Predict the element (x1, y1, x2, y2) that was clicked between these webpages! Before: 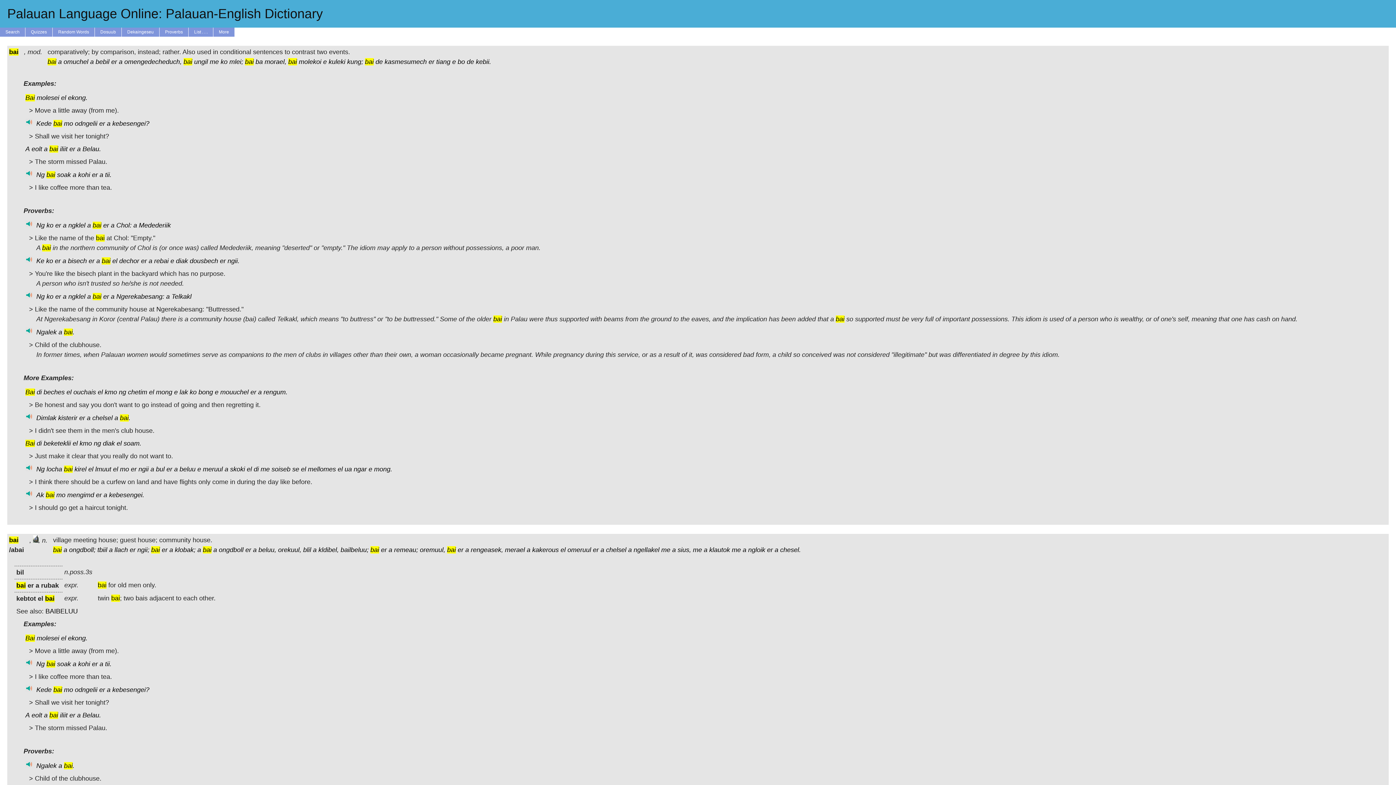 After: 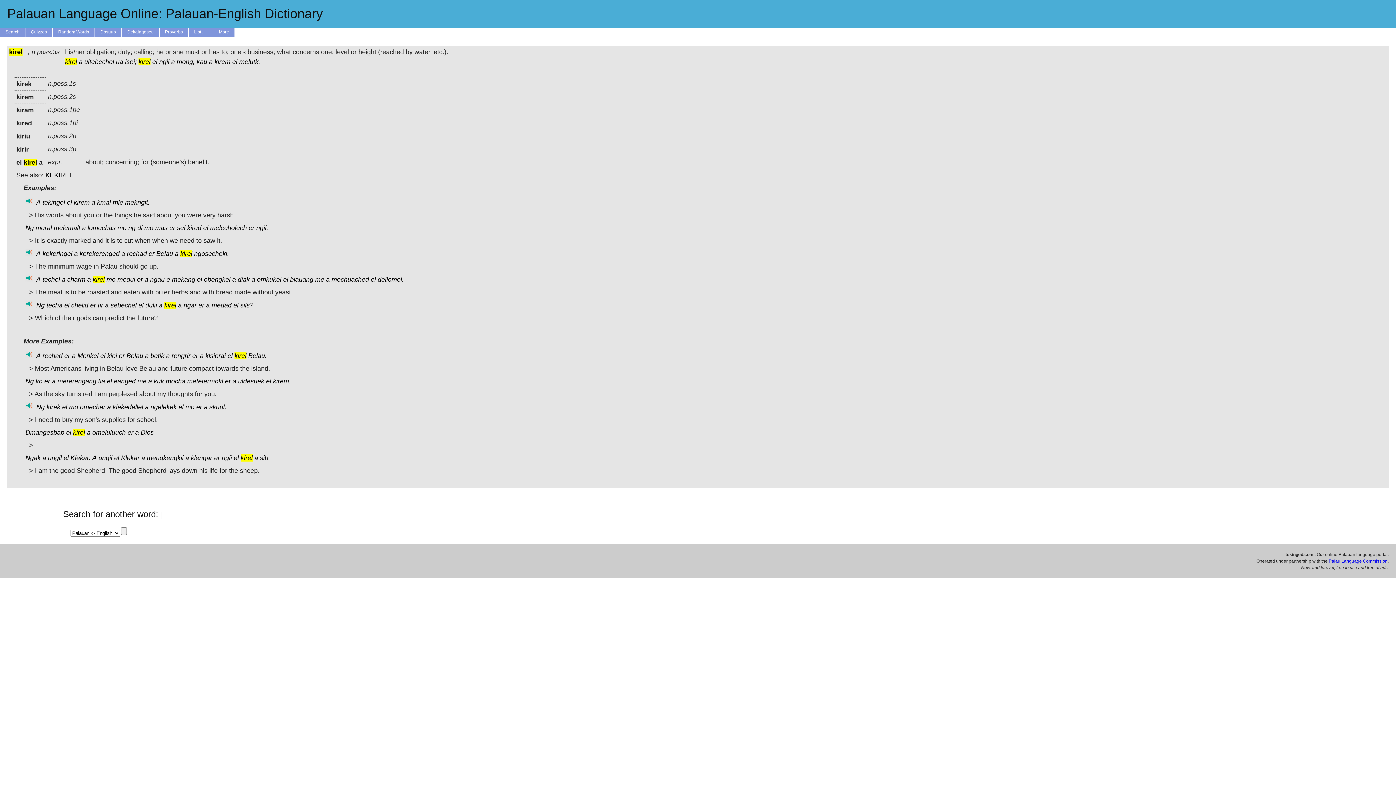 Action: label: kirel bbox: (74, 465, 86, 473)